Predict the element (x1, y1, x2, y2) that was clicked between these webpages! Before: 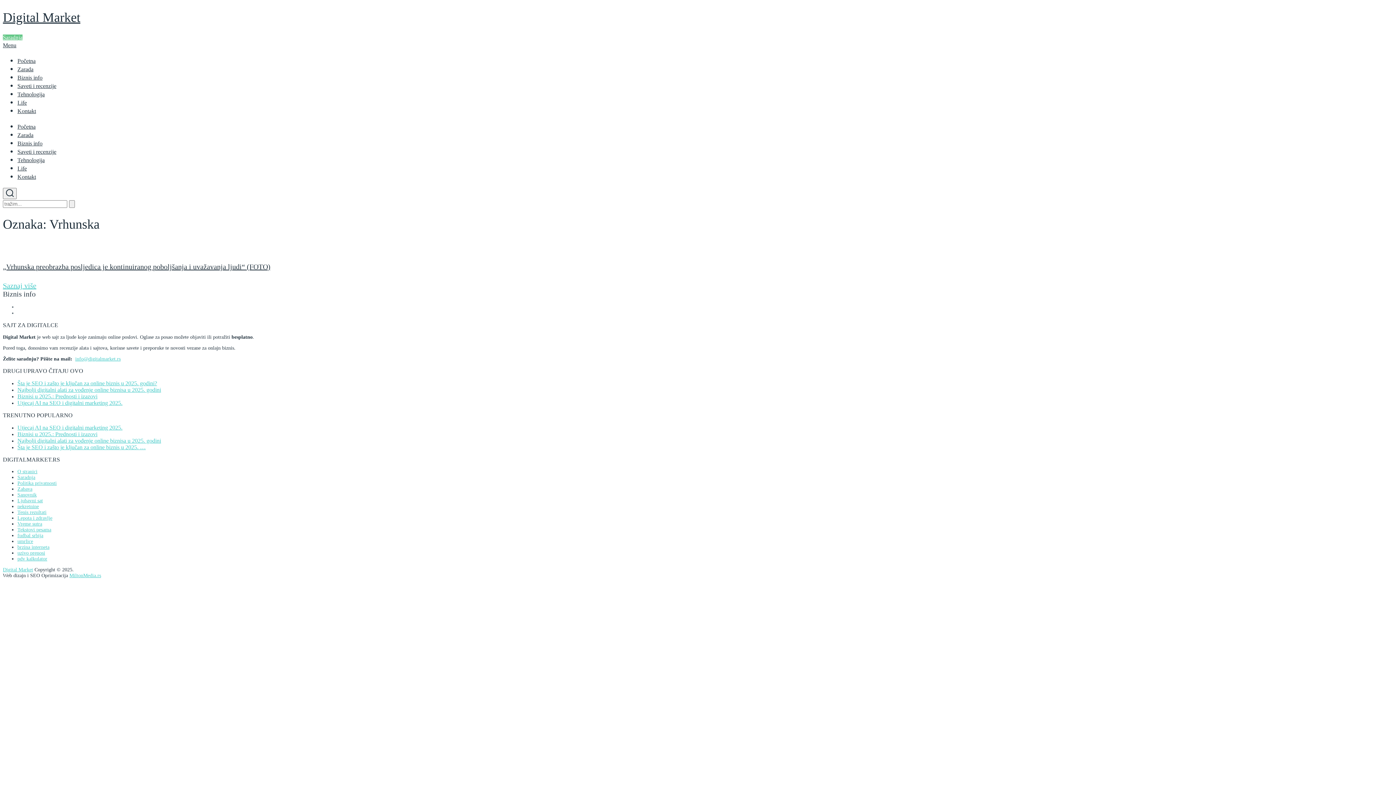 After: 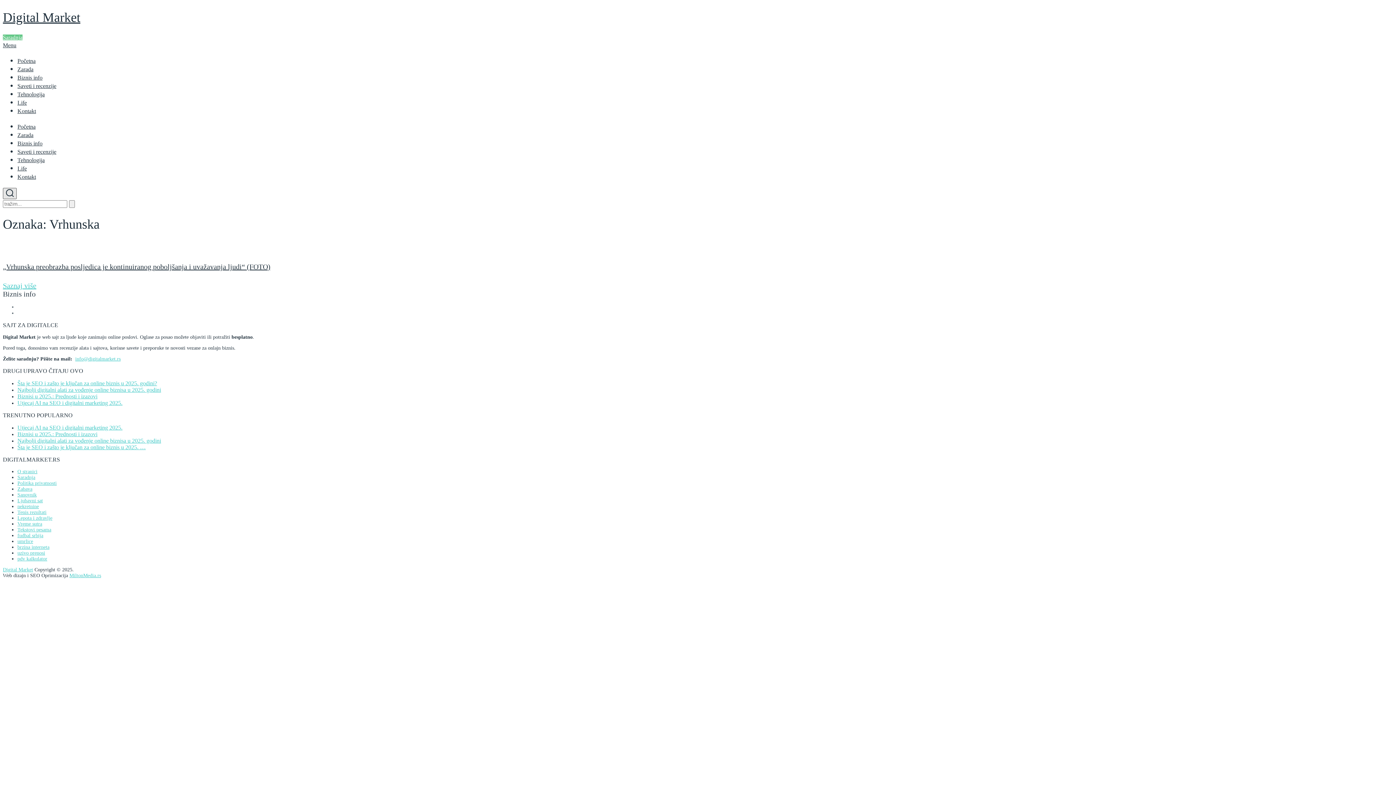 Action: bbox: (2, 188, 16, 199)